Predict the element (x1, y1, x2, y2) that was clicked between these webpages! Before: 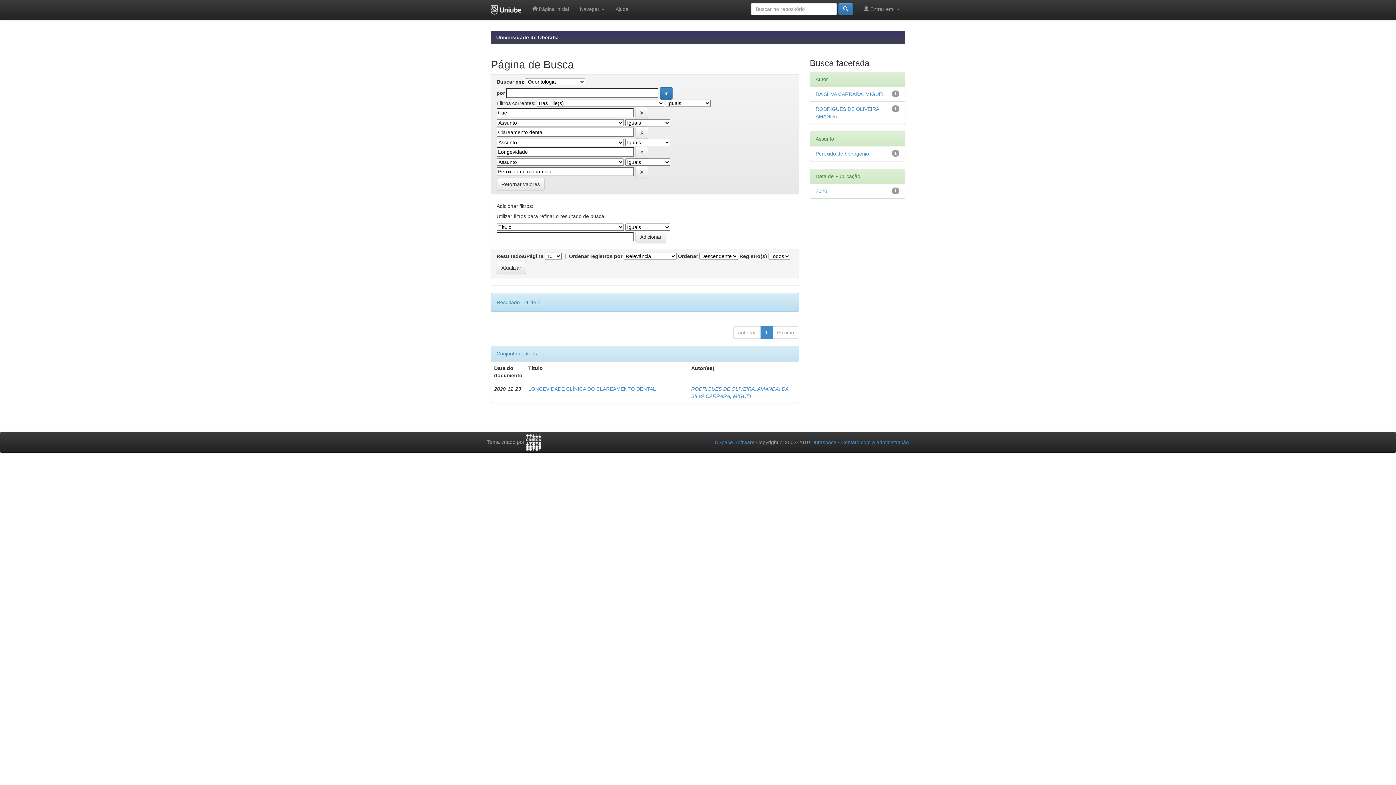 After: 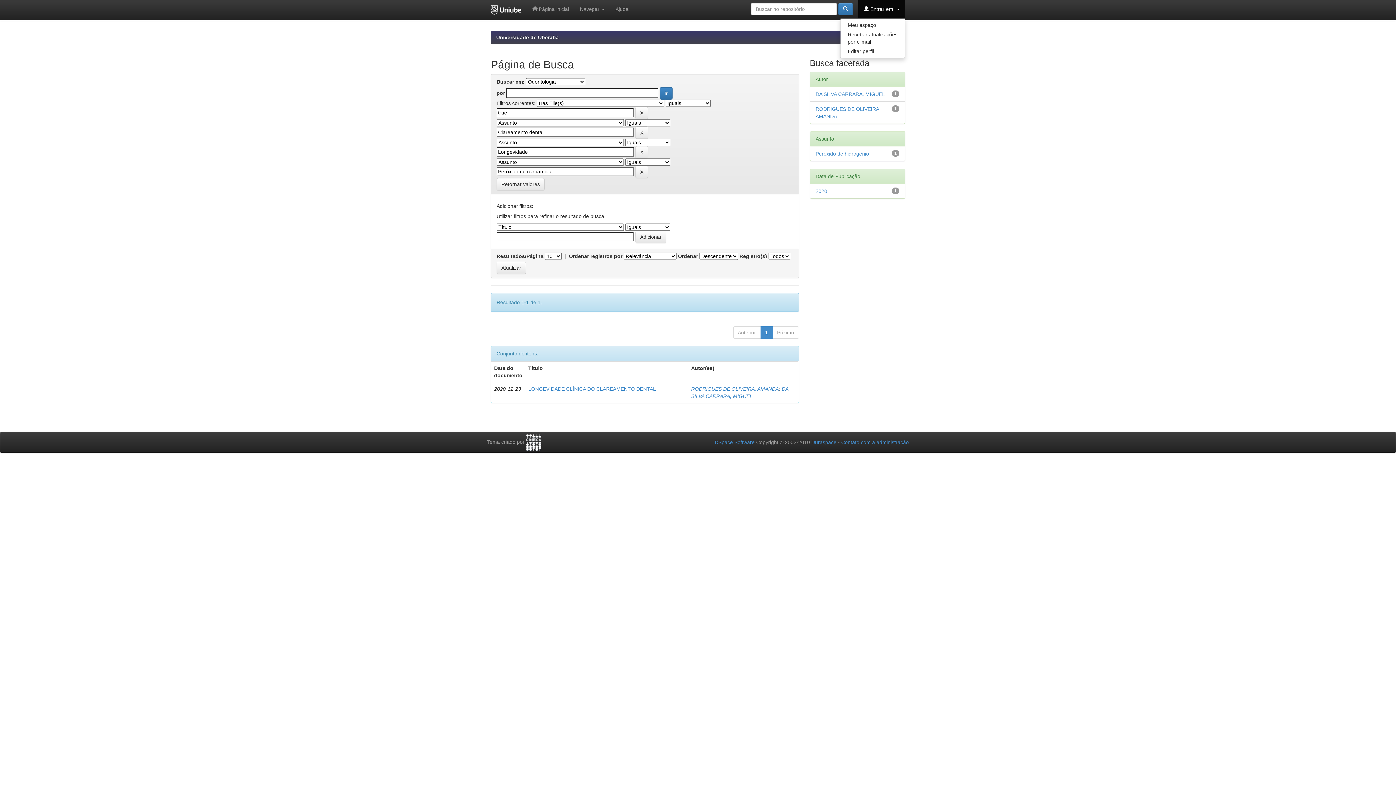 Action: label:  Entrar em:  bbox: (858, 0, 905, 18)